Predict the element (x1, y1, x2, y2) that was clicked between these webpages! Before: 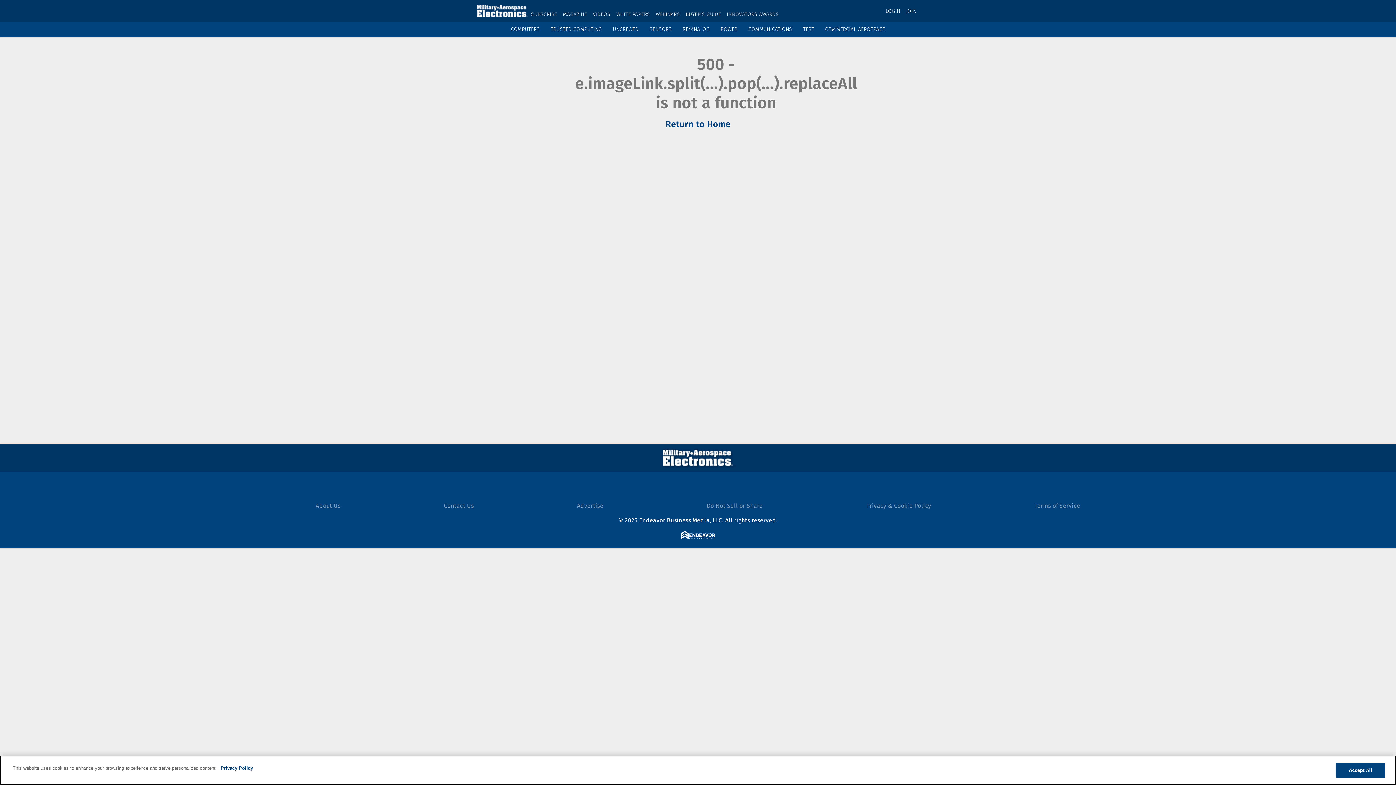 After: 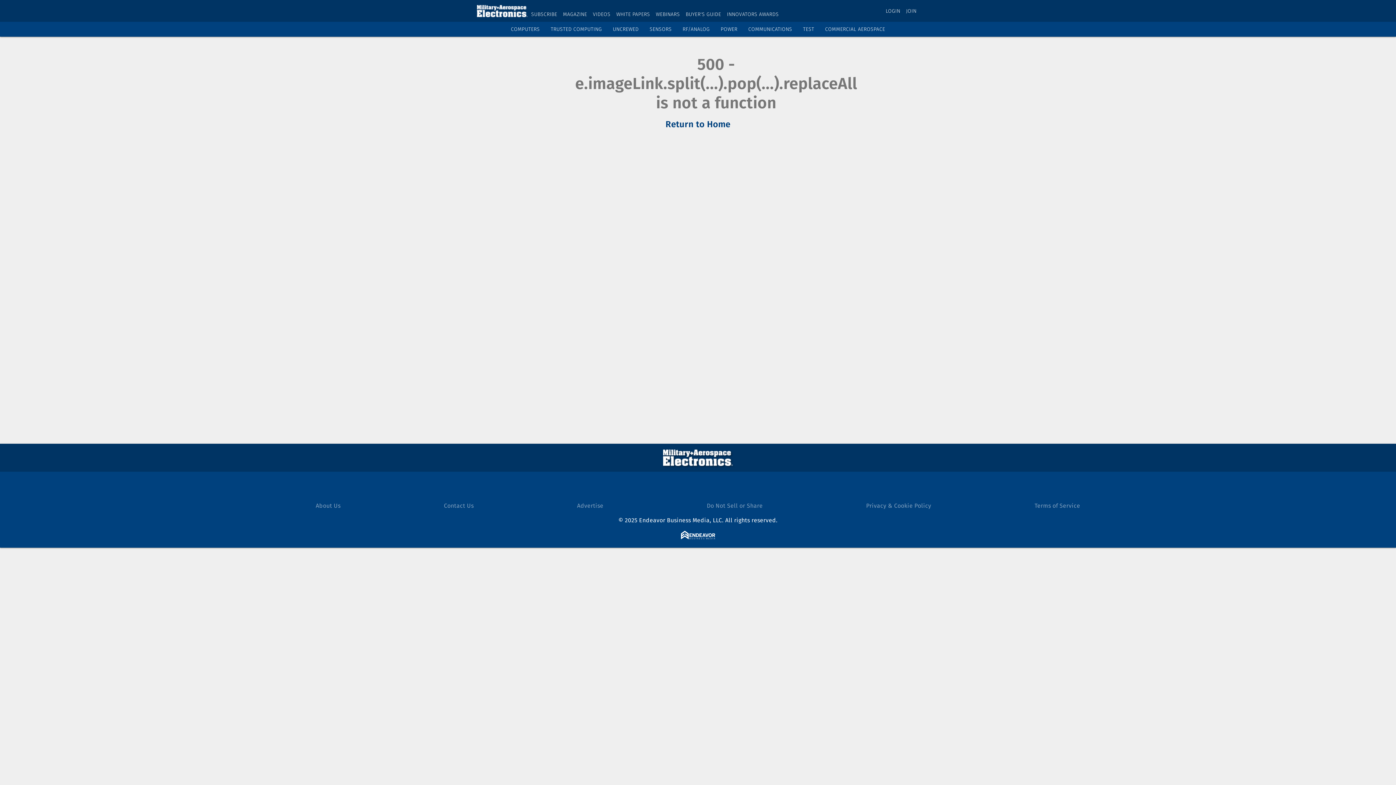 Action: label: RF/ANALOG bbox: (682, 26, 709, 32)